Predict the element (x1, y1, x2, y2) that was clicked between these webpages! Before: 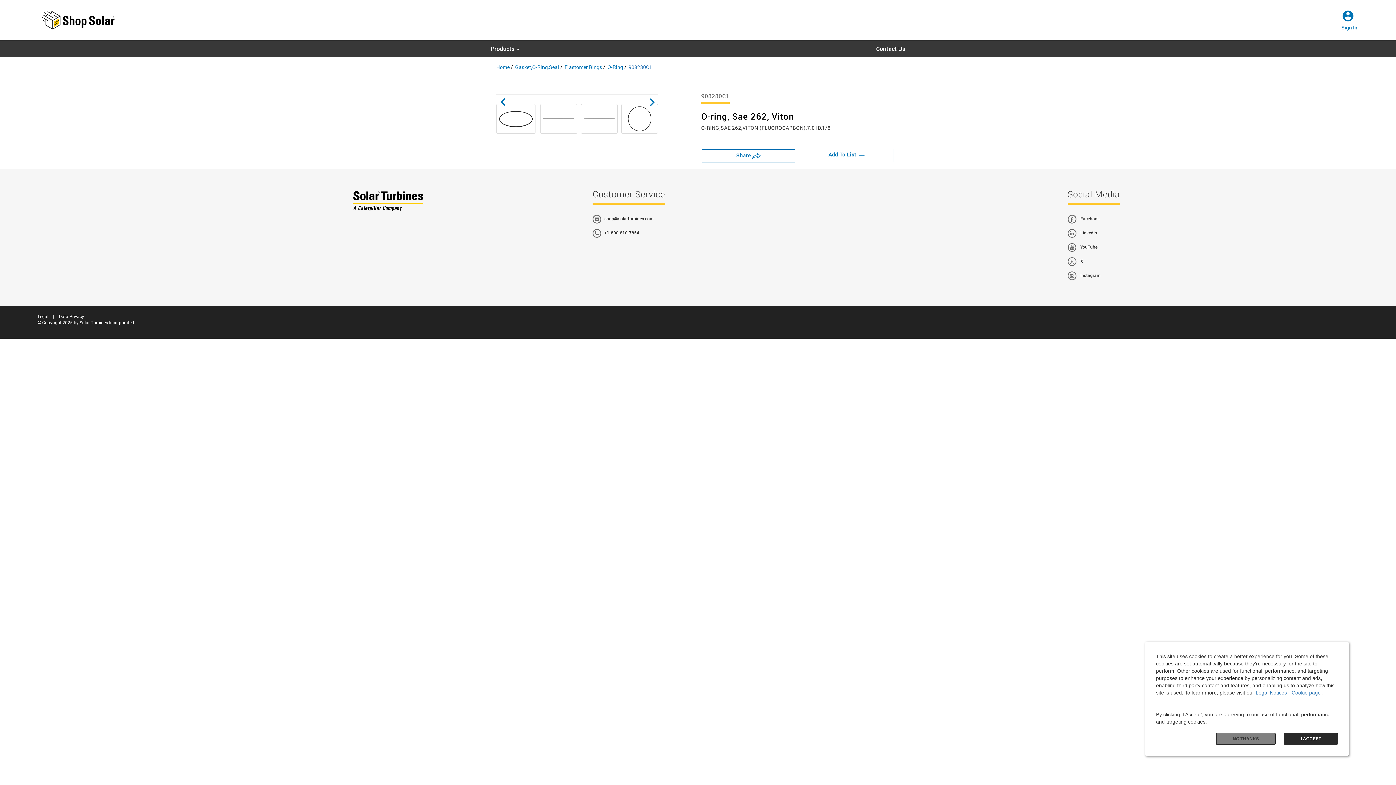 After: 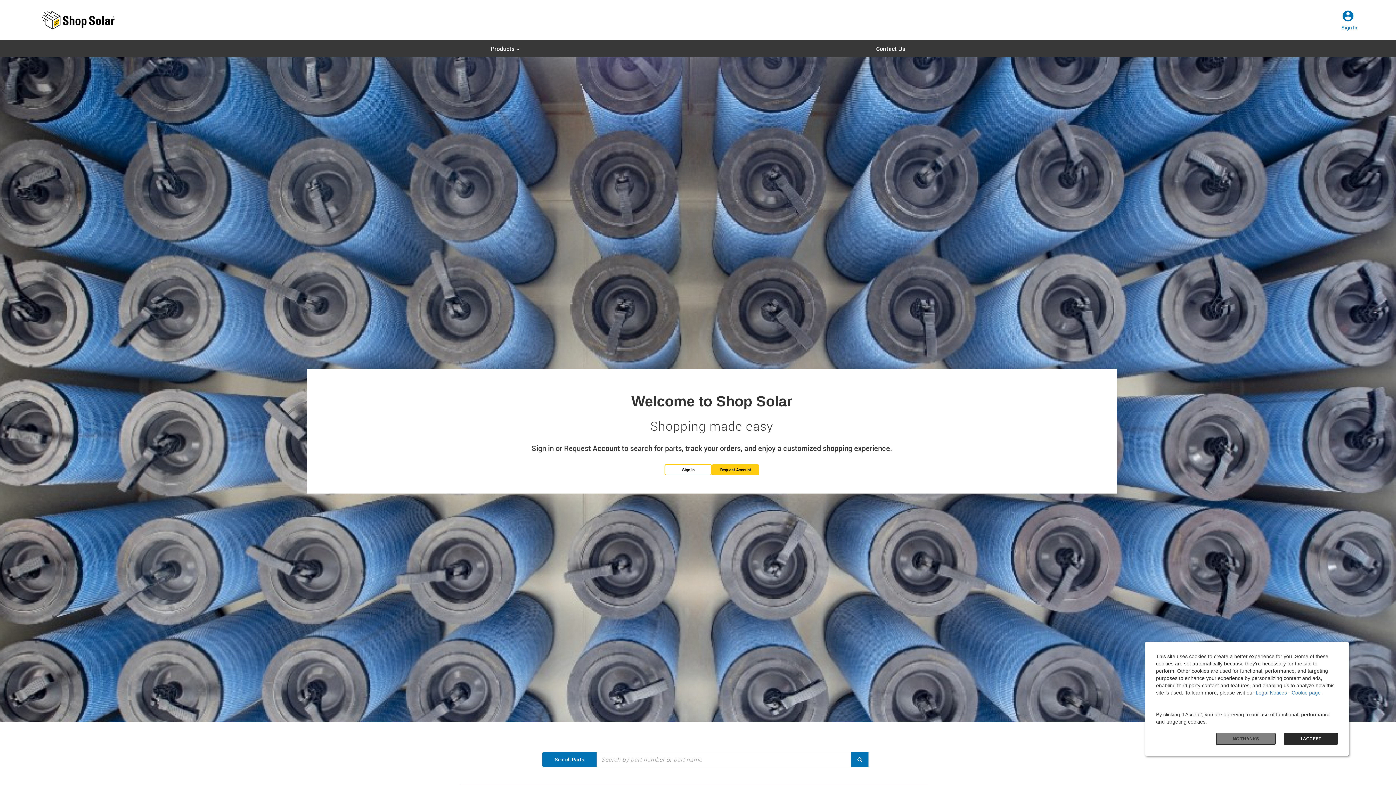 Action: bbox: (496, 63, 509, 70) label: Home